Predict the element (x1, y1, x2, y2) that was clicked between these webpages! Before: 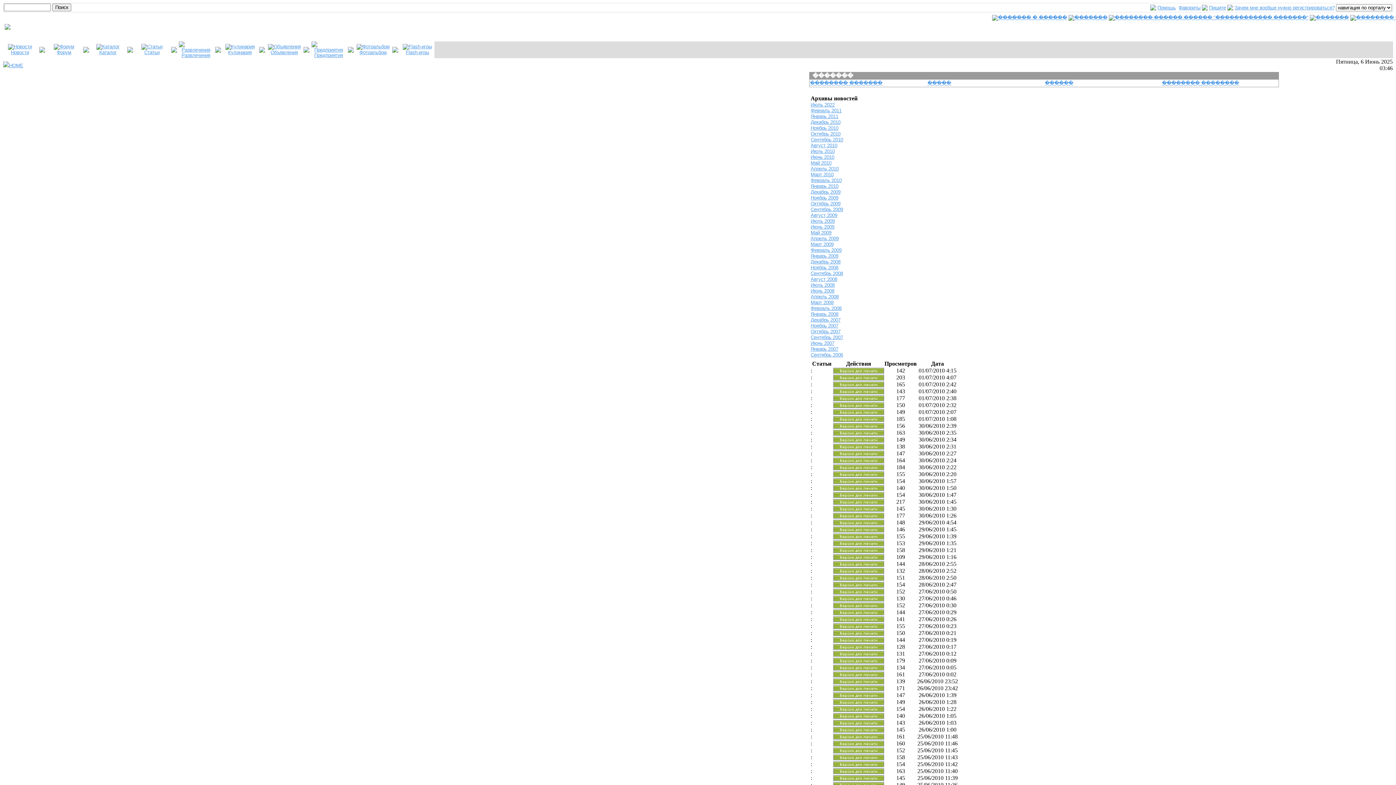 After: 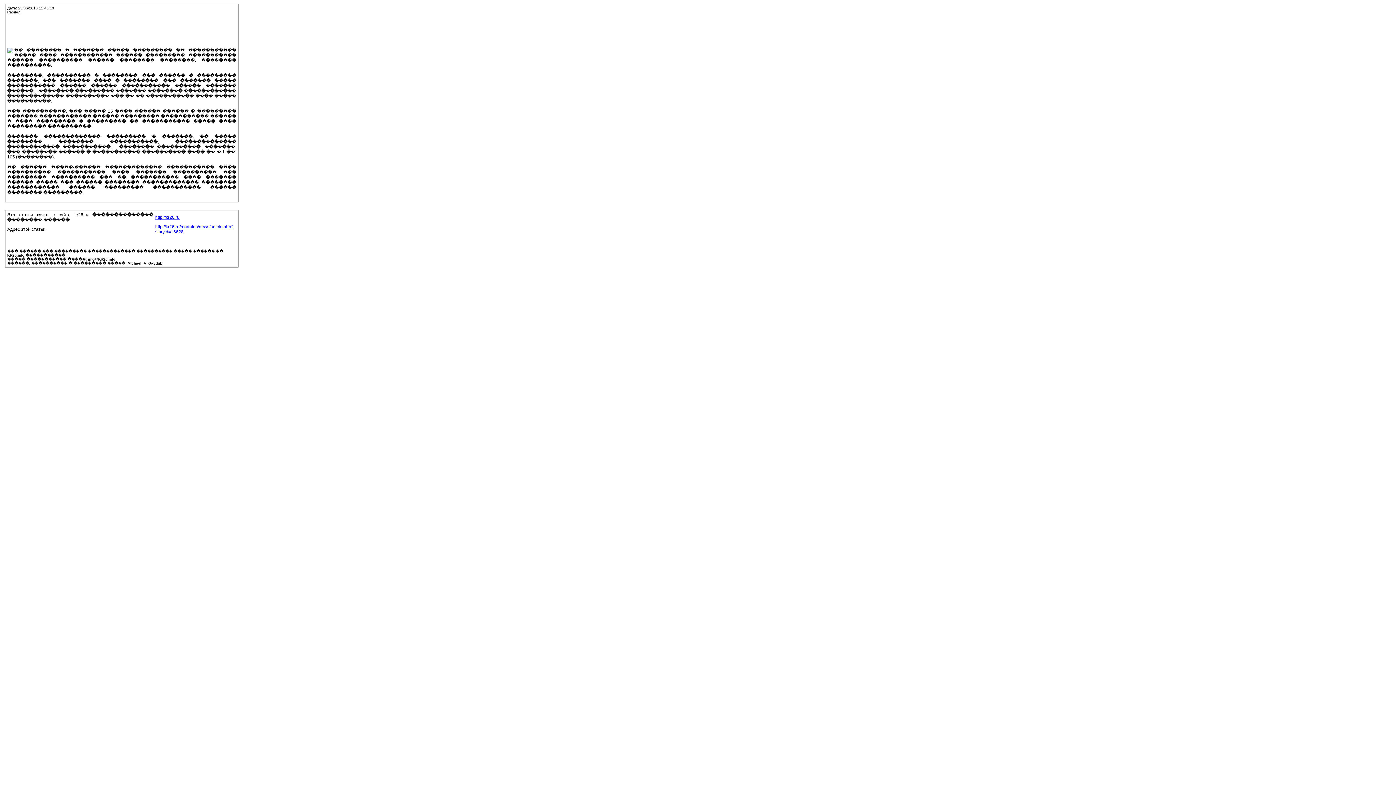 Action: bbox: (833, 749, 884, 754)